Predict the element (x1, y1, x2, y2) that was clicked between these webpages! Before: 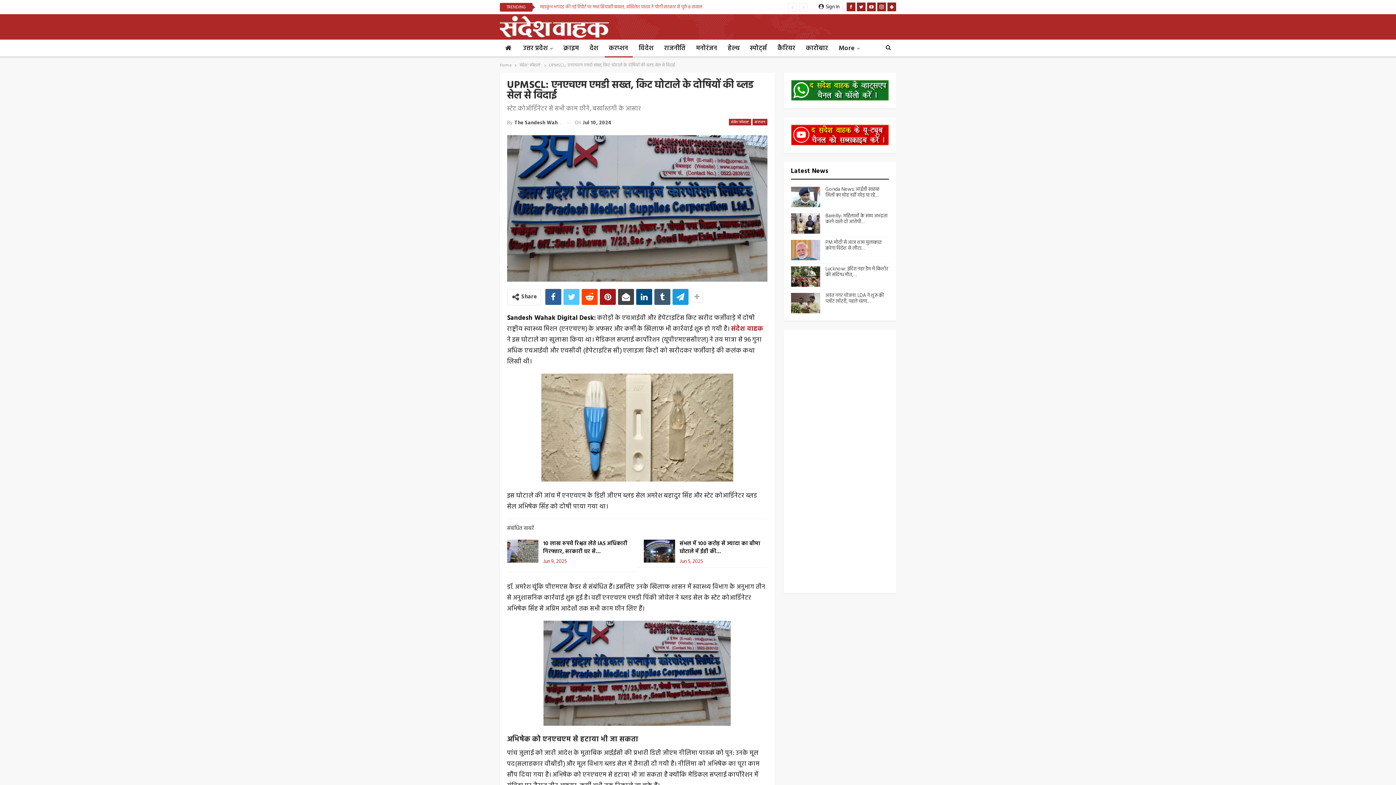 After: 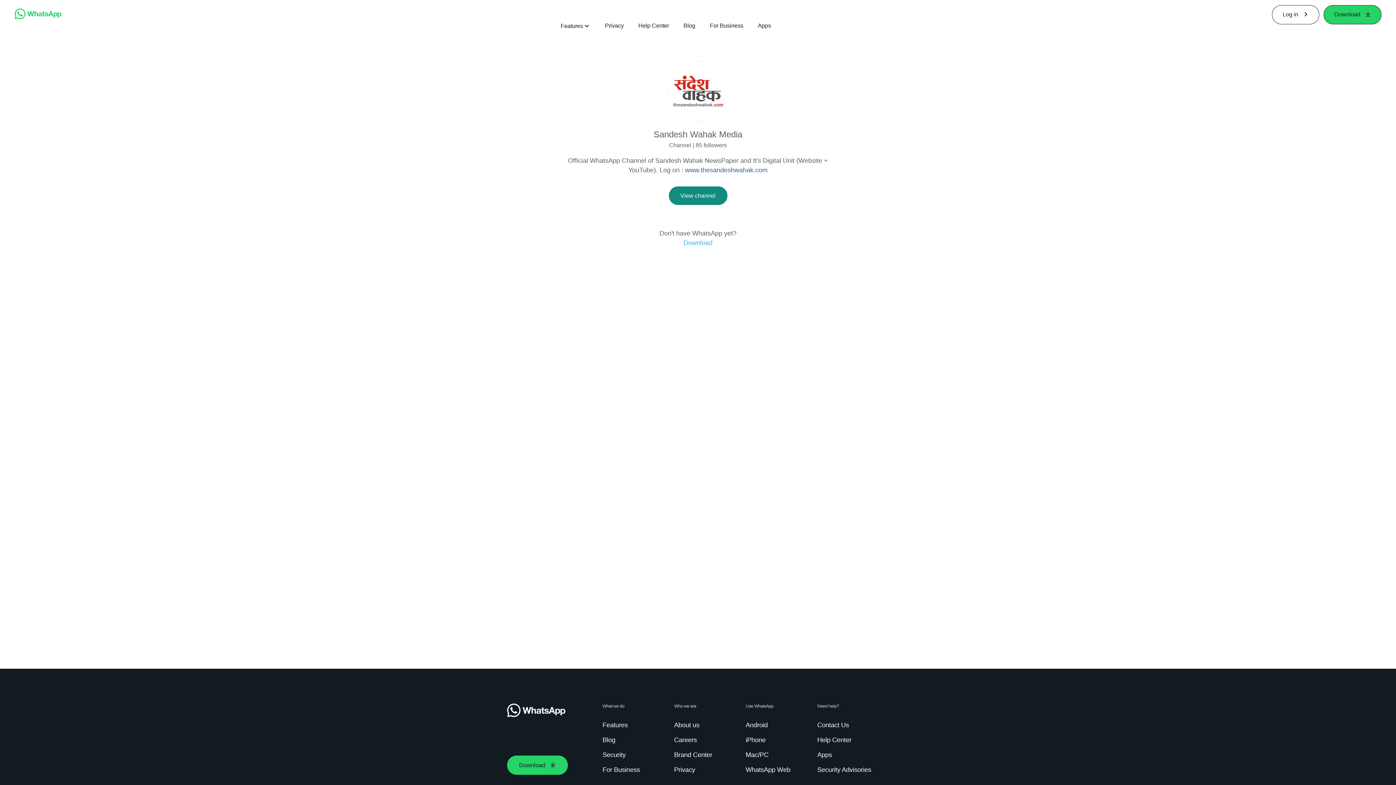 Action: bbox: (791, 91, 888, 100)